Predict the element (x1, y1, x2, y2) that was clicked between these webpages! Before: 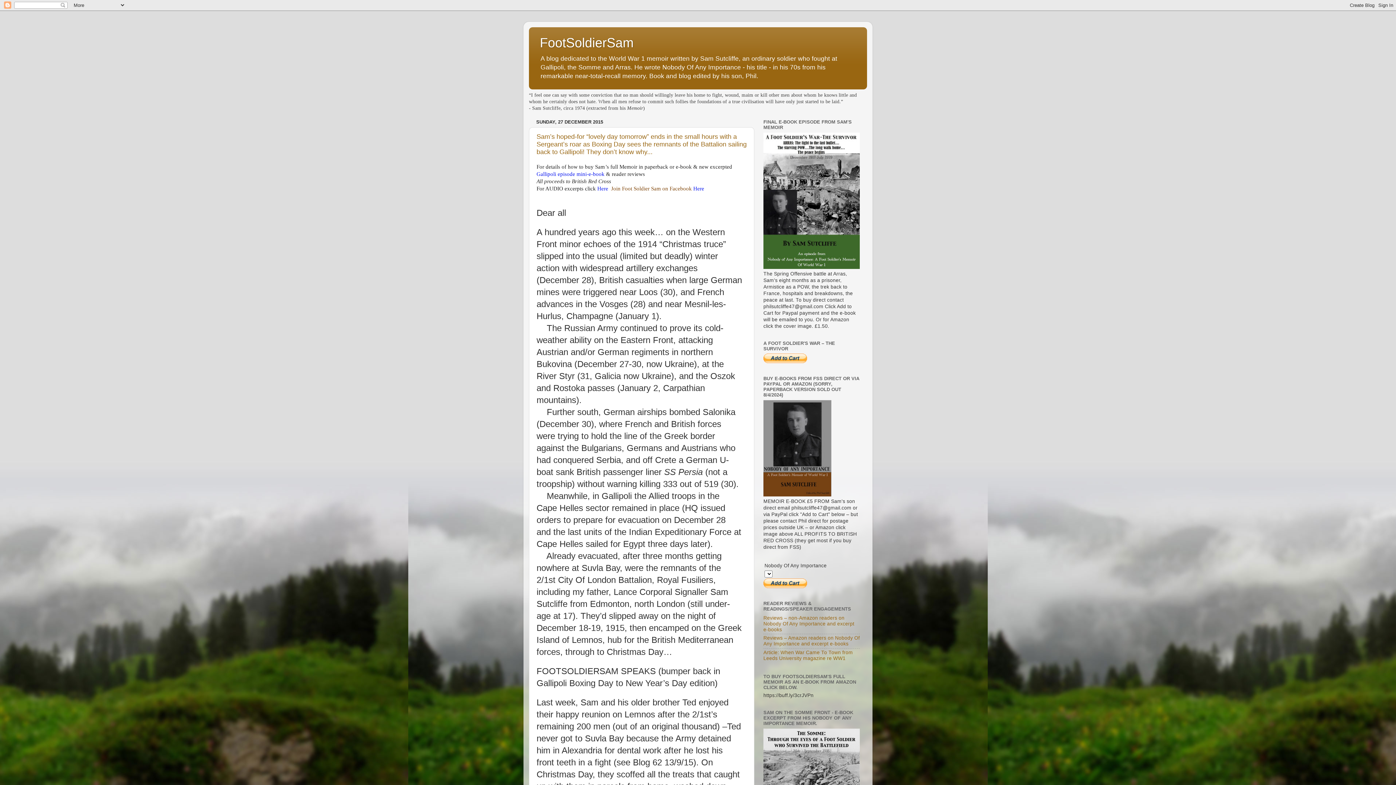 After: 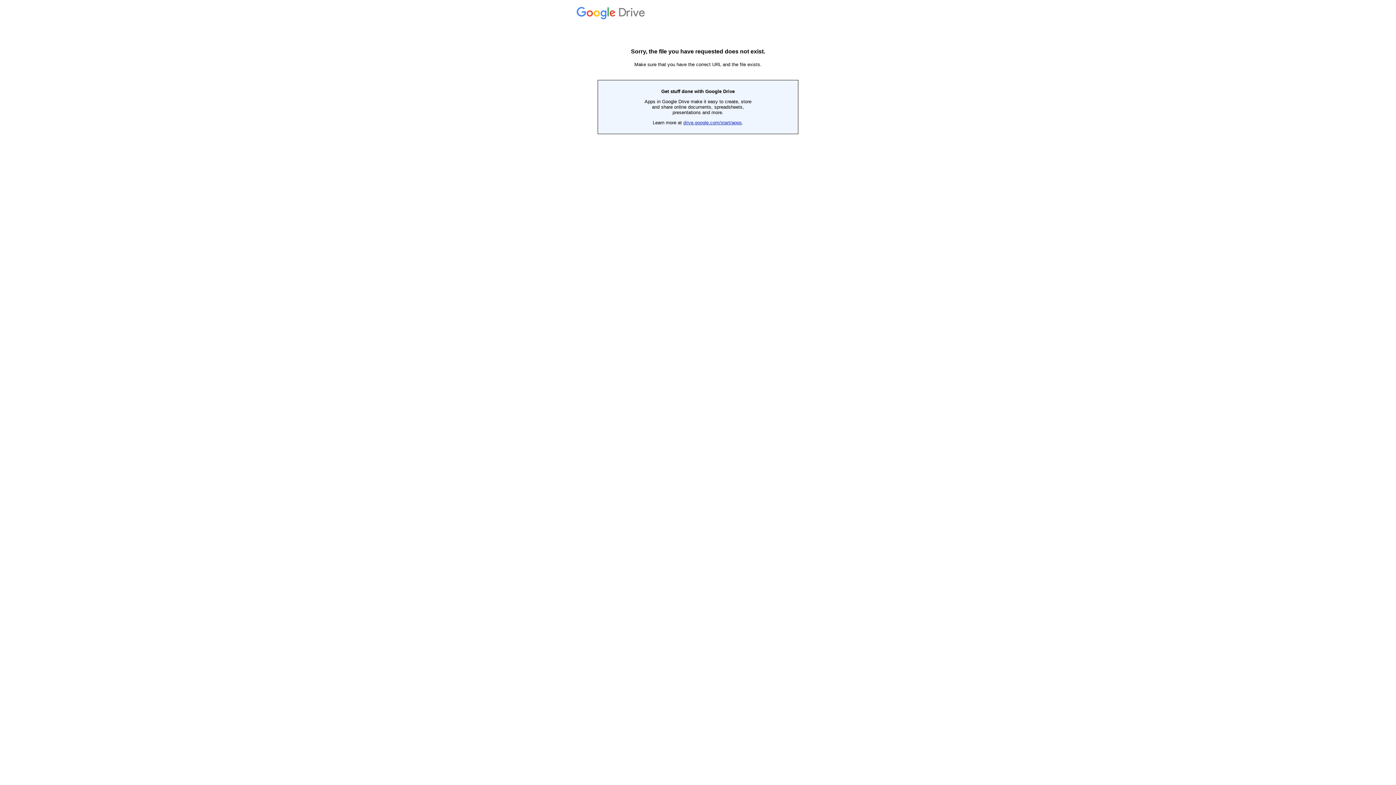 Action: label: Article: When War Came To Town from Leeds University magazine re WW1 bbox: (763, 650, 853, 661)